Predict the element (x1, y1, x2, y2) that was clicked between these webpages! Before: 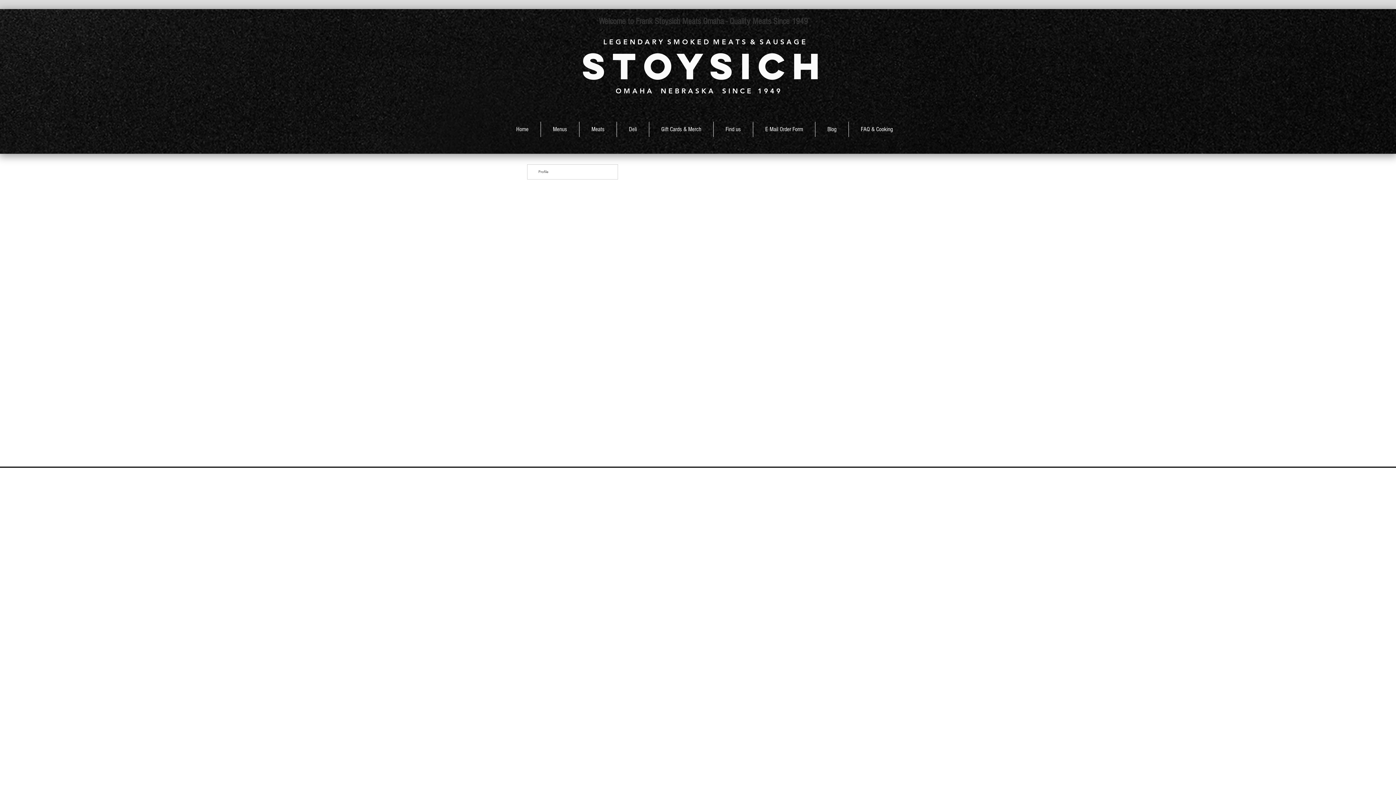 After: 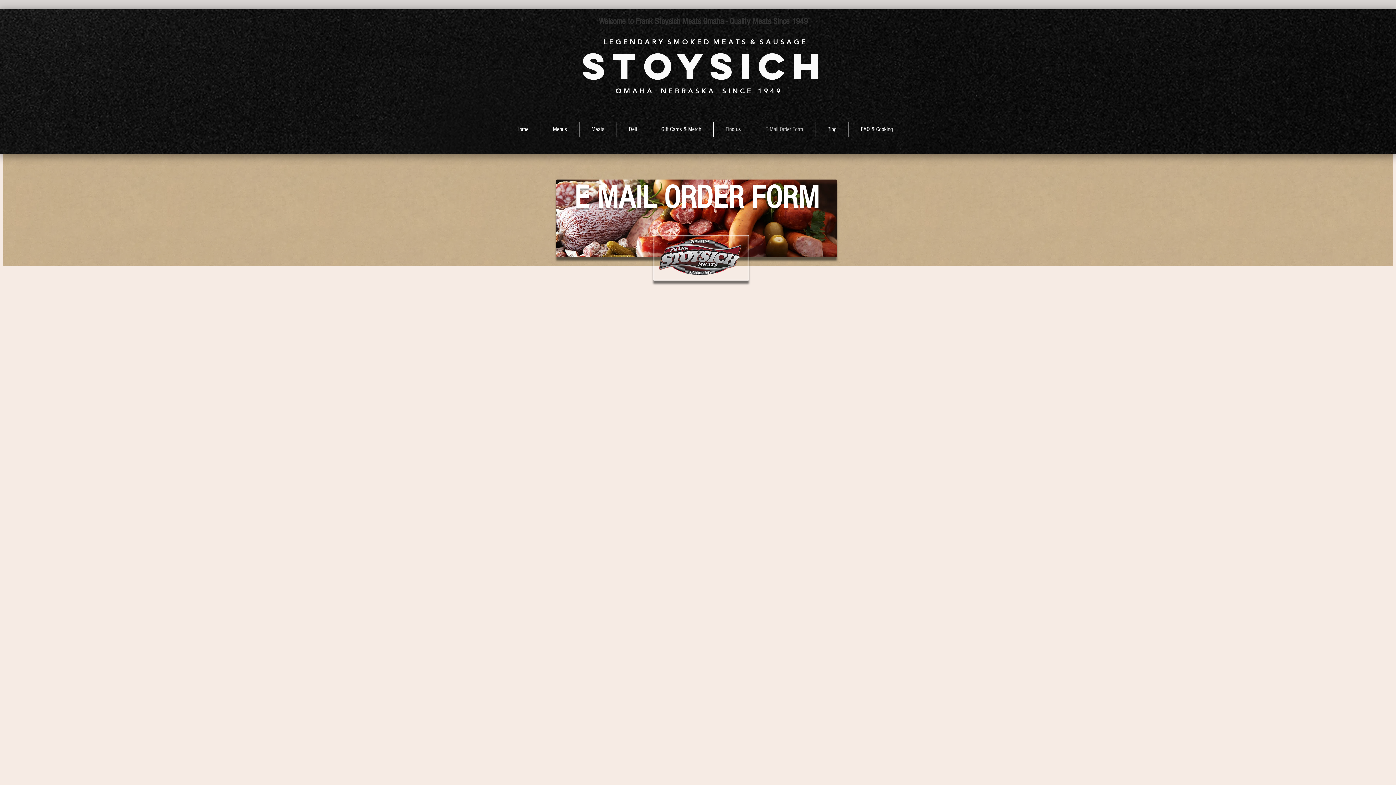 Action: label: E Mail Order Form bbox: (753, 121, 815, 137)